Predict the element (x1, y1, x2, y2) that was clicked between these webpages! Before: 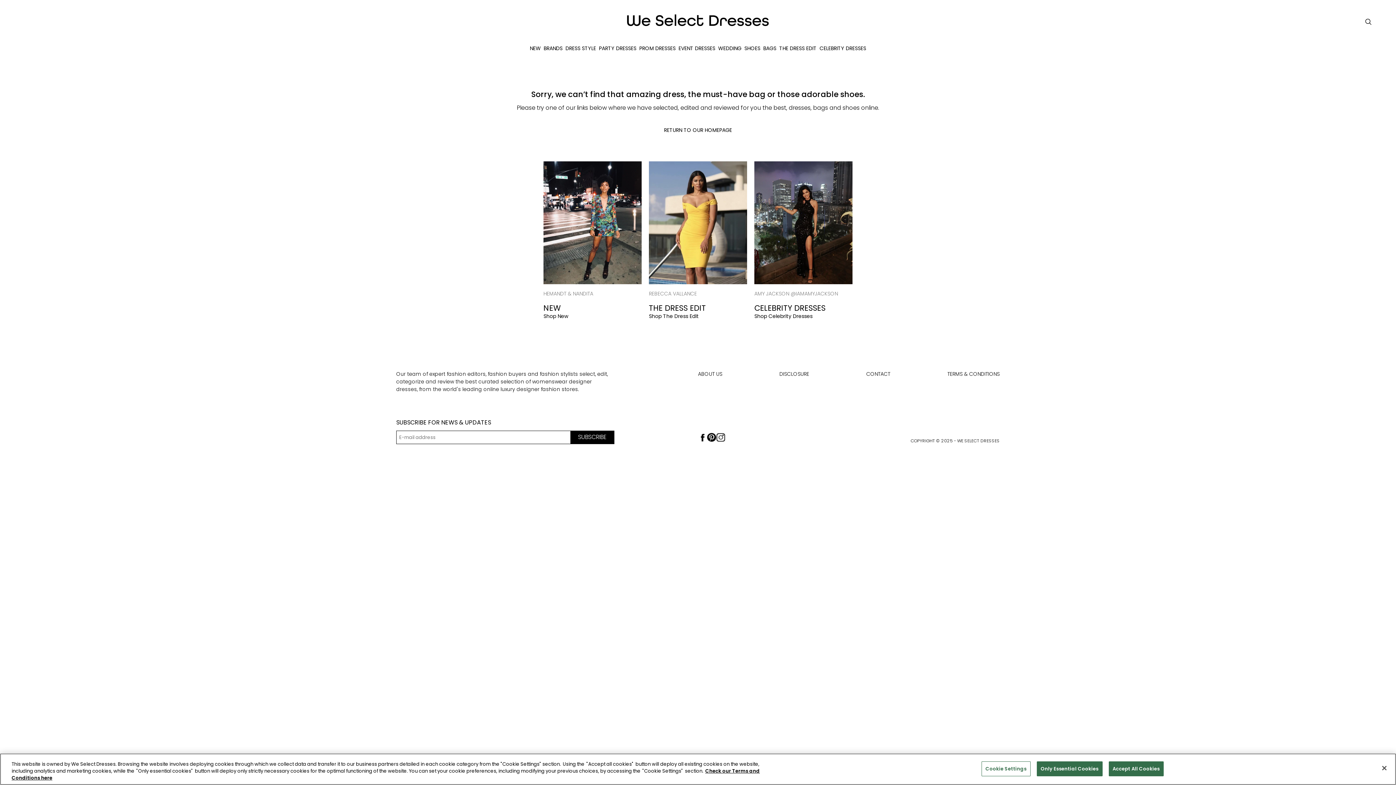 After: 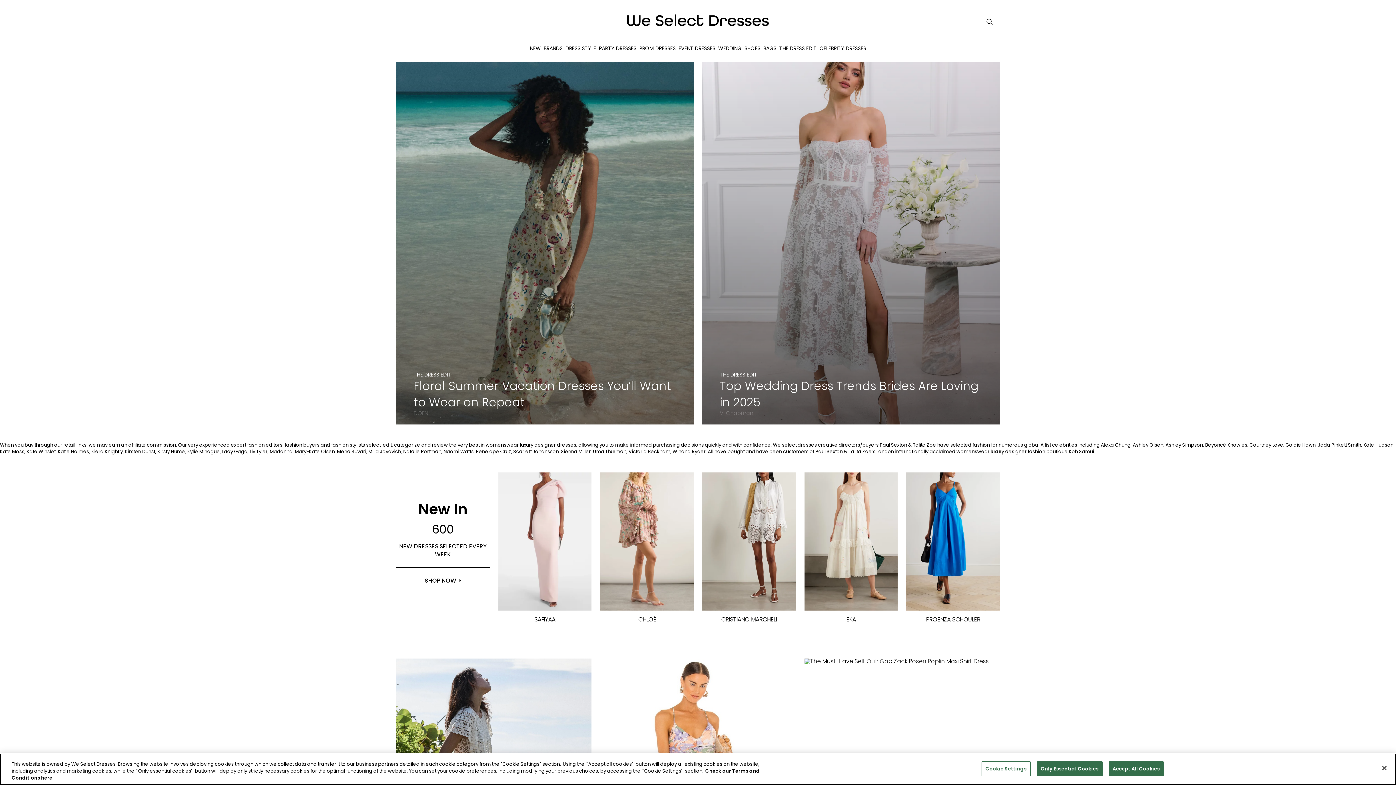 Action: bbox: (627, 18, 769, 30)